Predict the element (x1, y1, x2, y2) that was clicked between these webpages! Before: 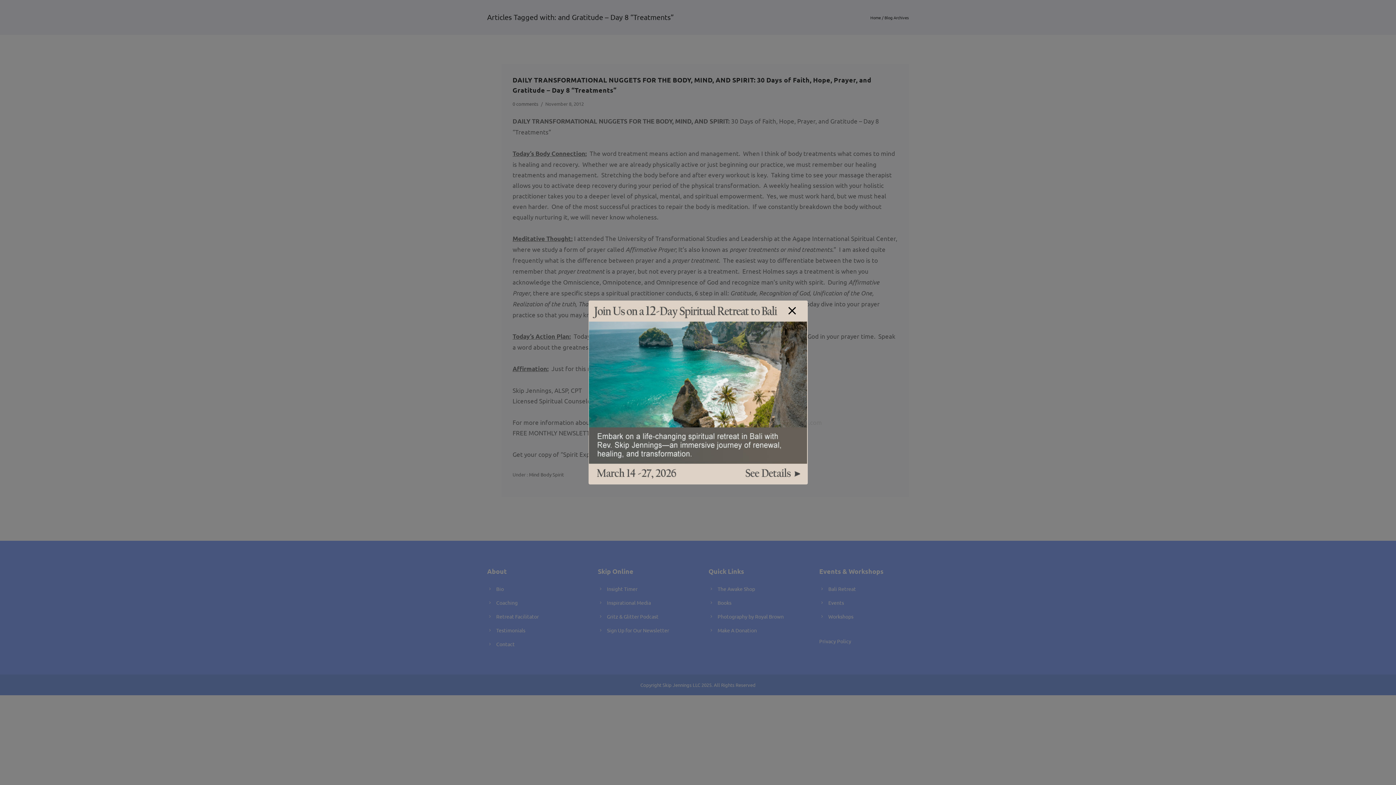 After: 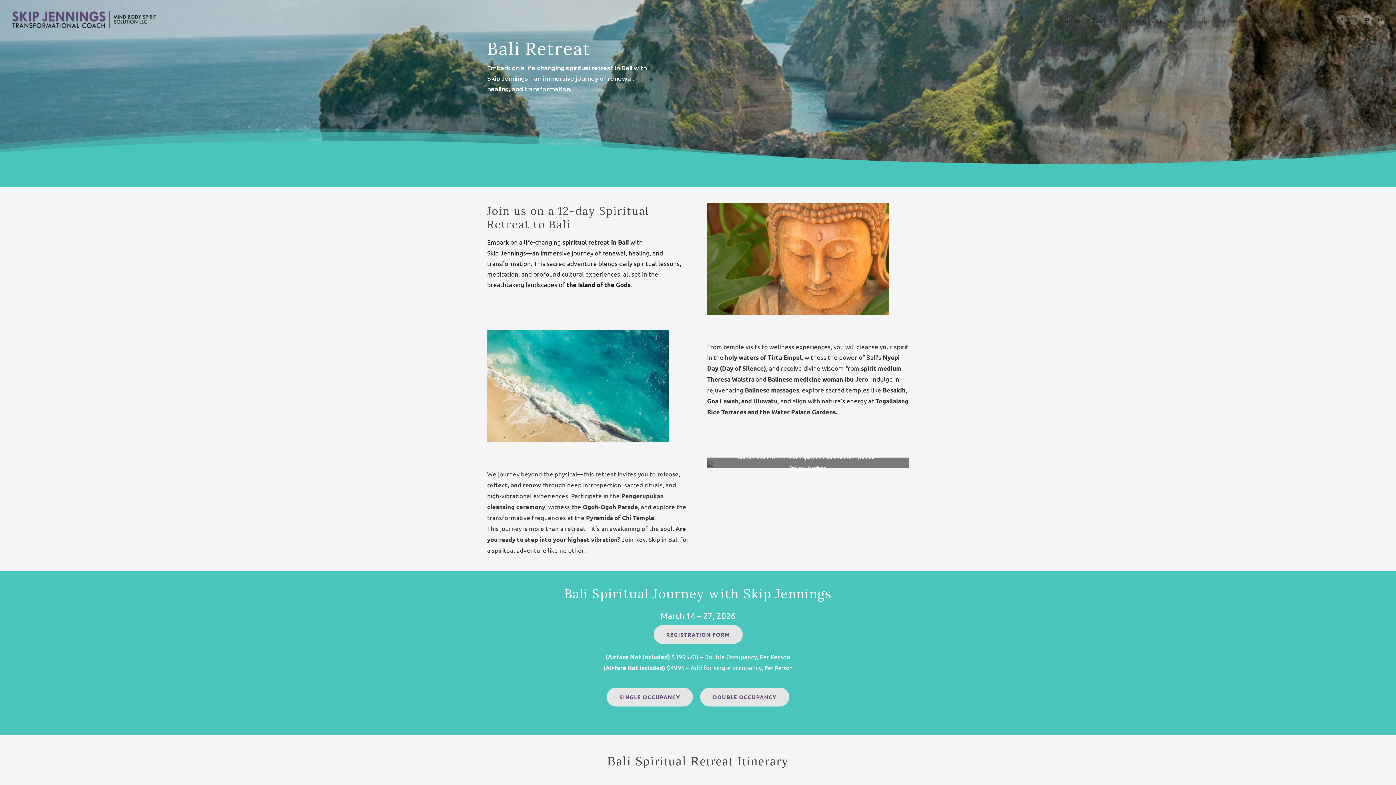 Action: bbox: (589, 301, 807, 484)